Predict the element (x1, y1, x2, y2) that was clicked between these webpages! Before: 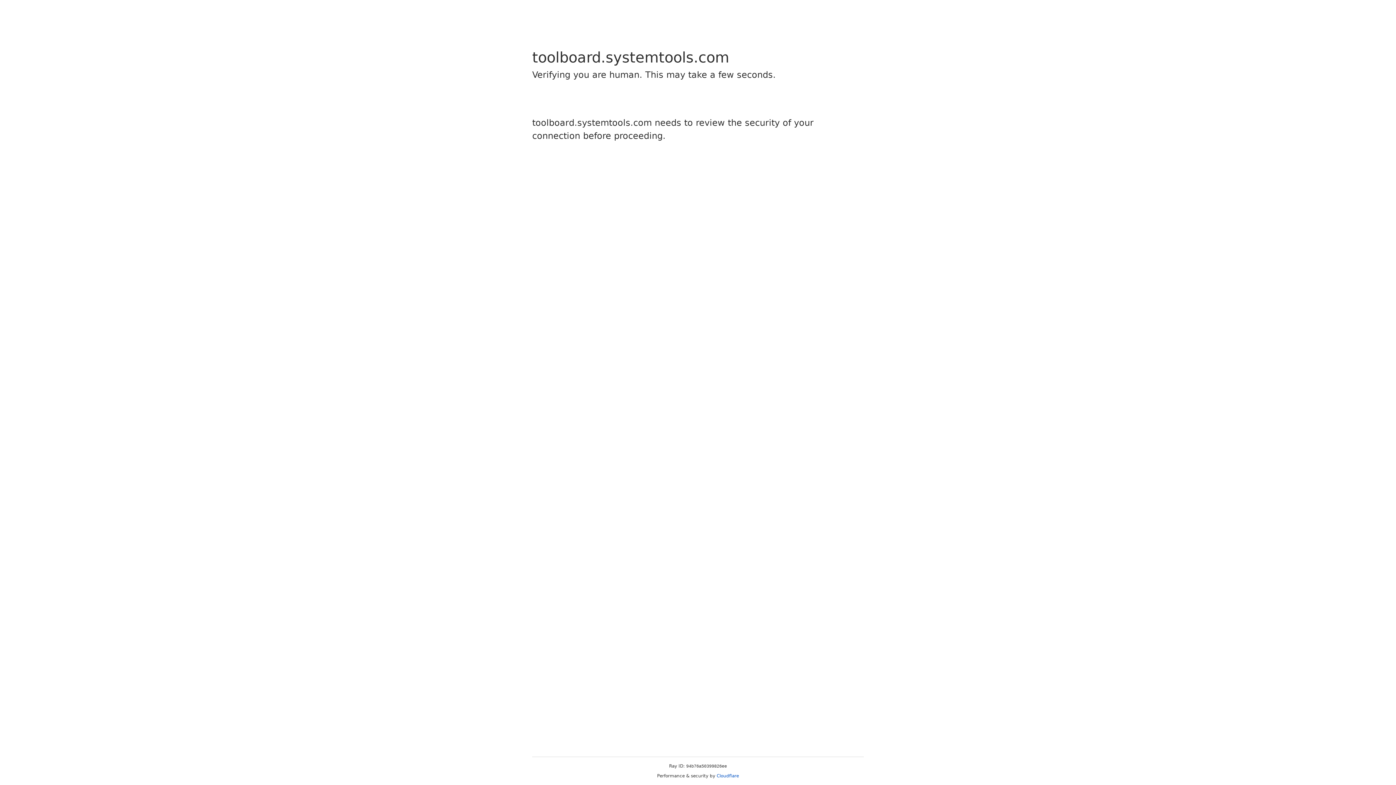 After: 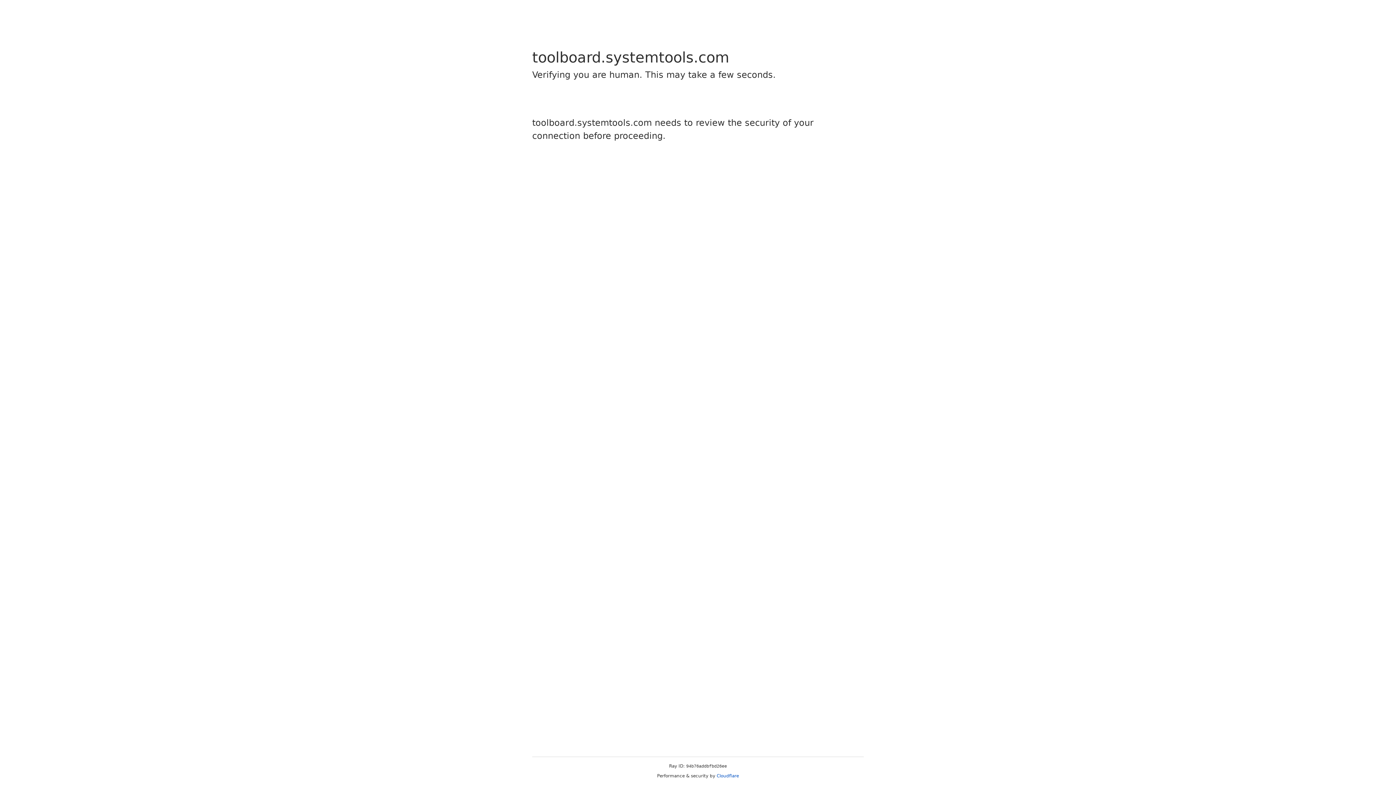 Action: label: Cloudflare bbox: (716, 773, 739, 778)